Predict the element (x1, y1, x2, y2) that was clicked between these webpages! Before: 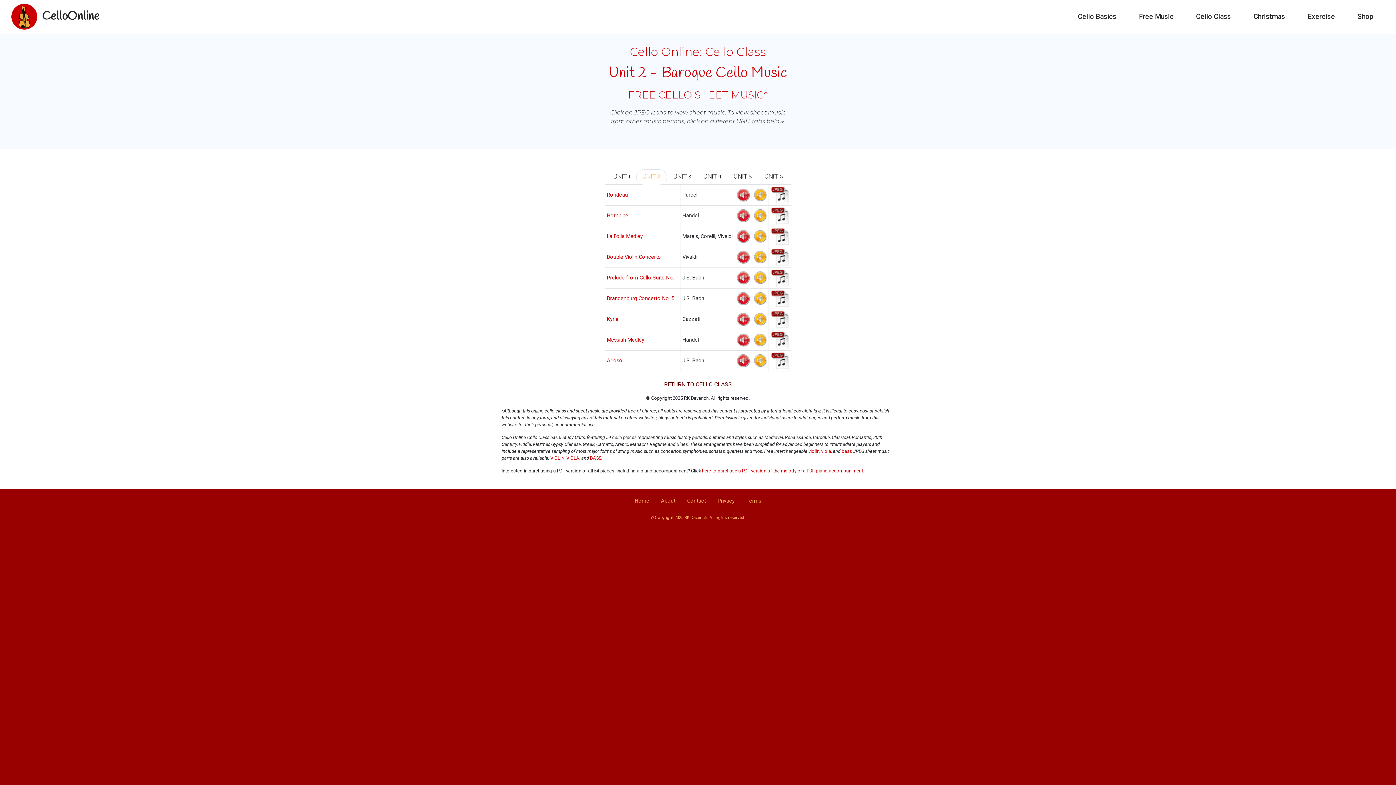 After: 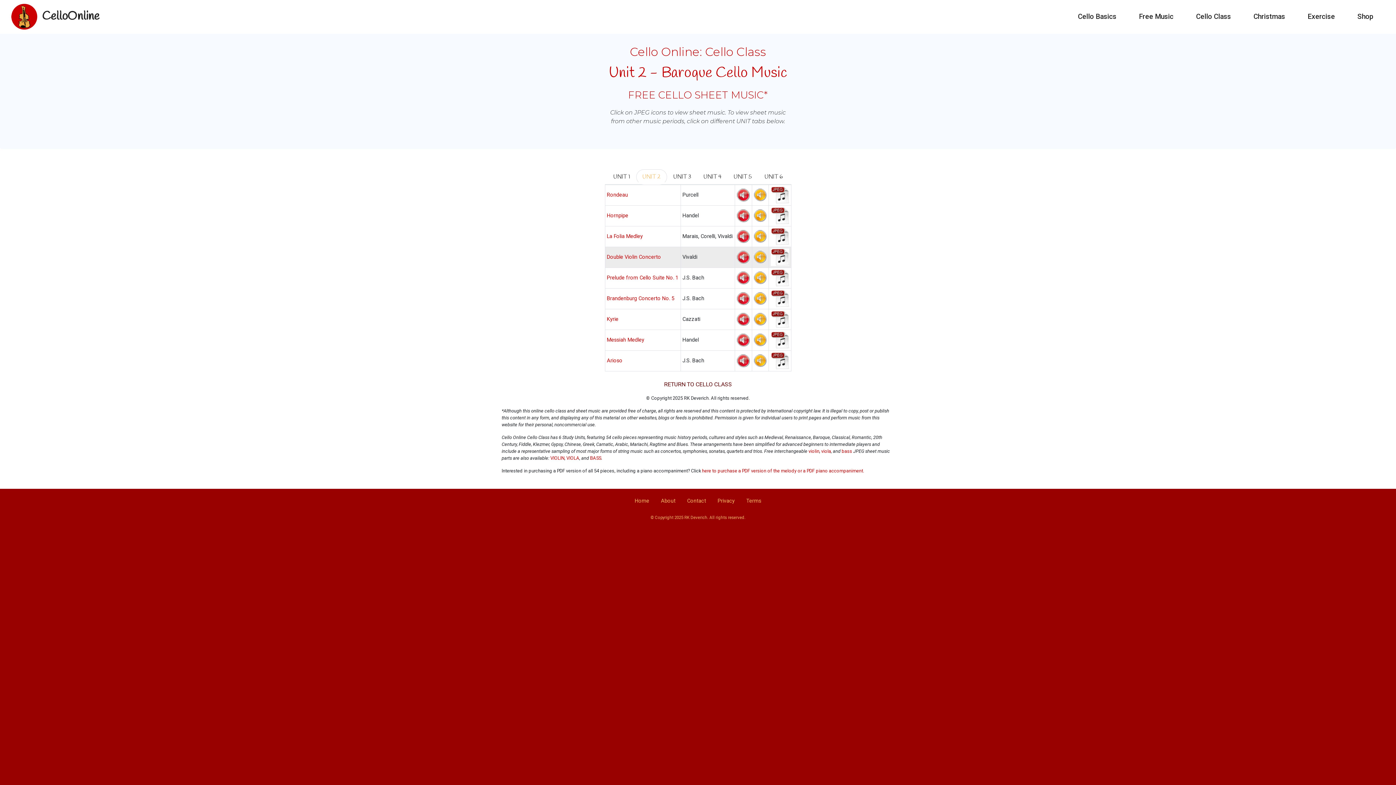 Action: bbox: (770, 254, 789, 260)